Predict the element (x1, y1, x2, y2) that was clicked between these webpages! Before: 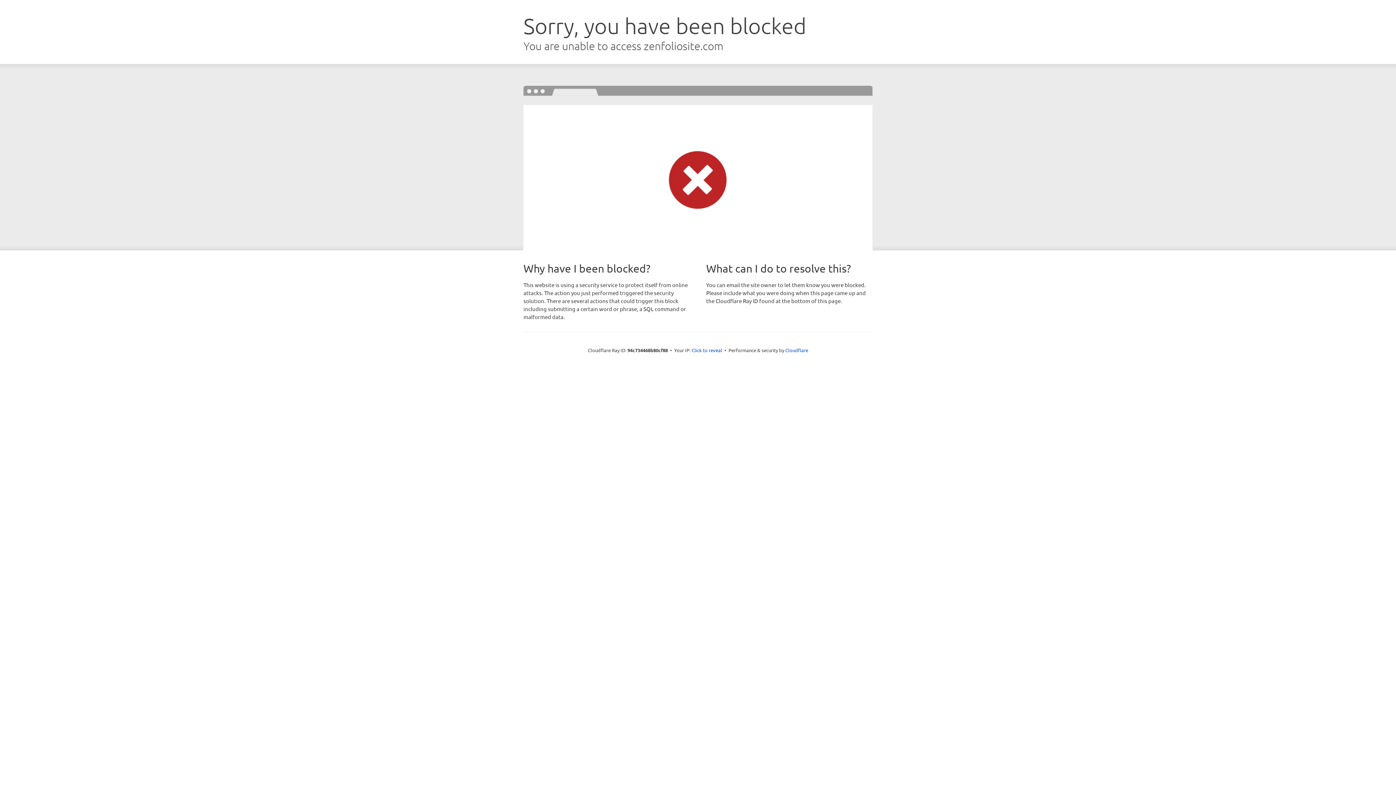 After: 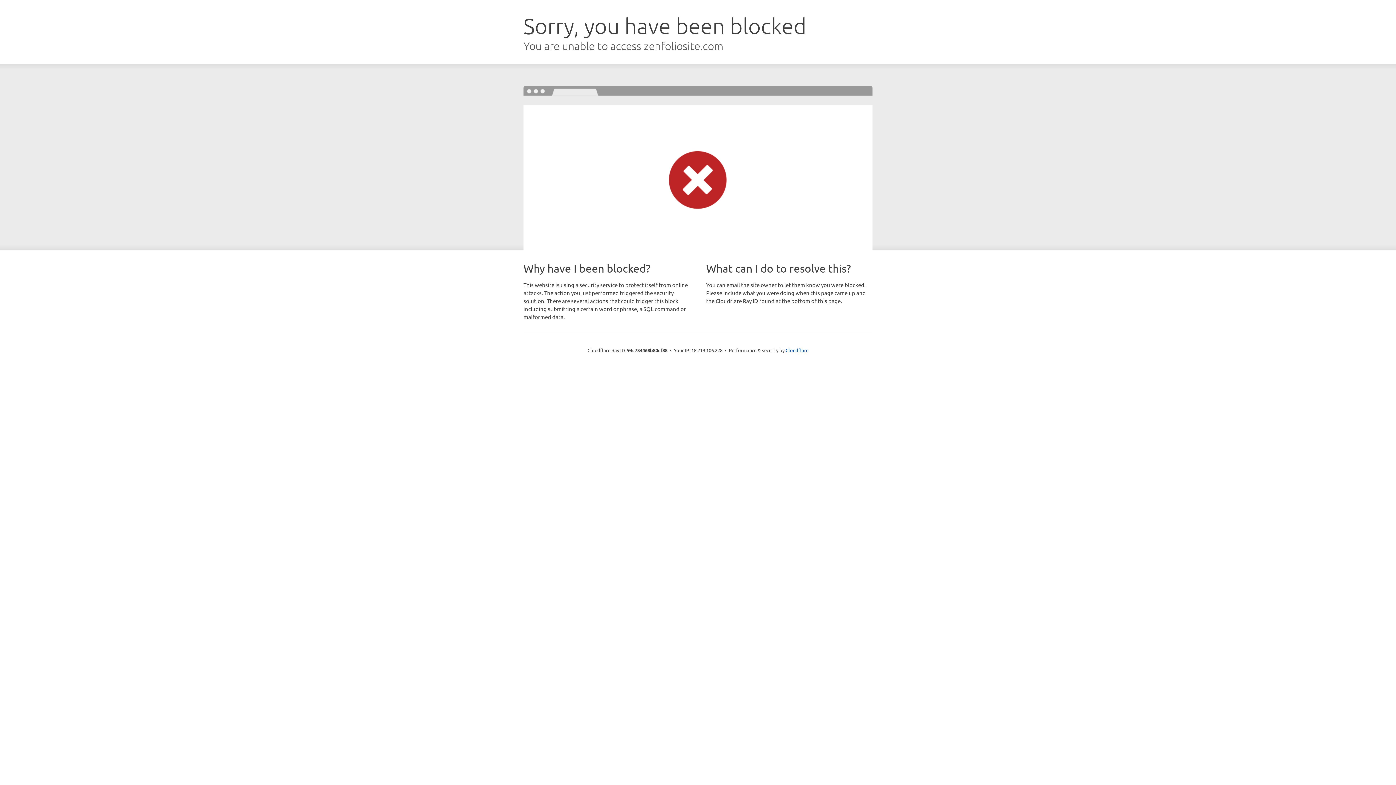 Action: bbox: (691, 346, 722, 353) label: Click to reveal